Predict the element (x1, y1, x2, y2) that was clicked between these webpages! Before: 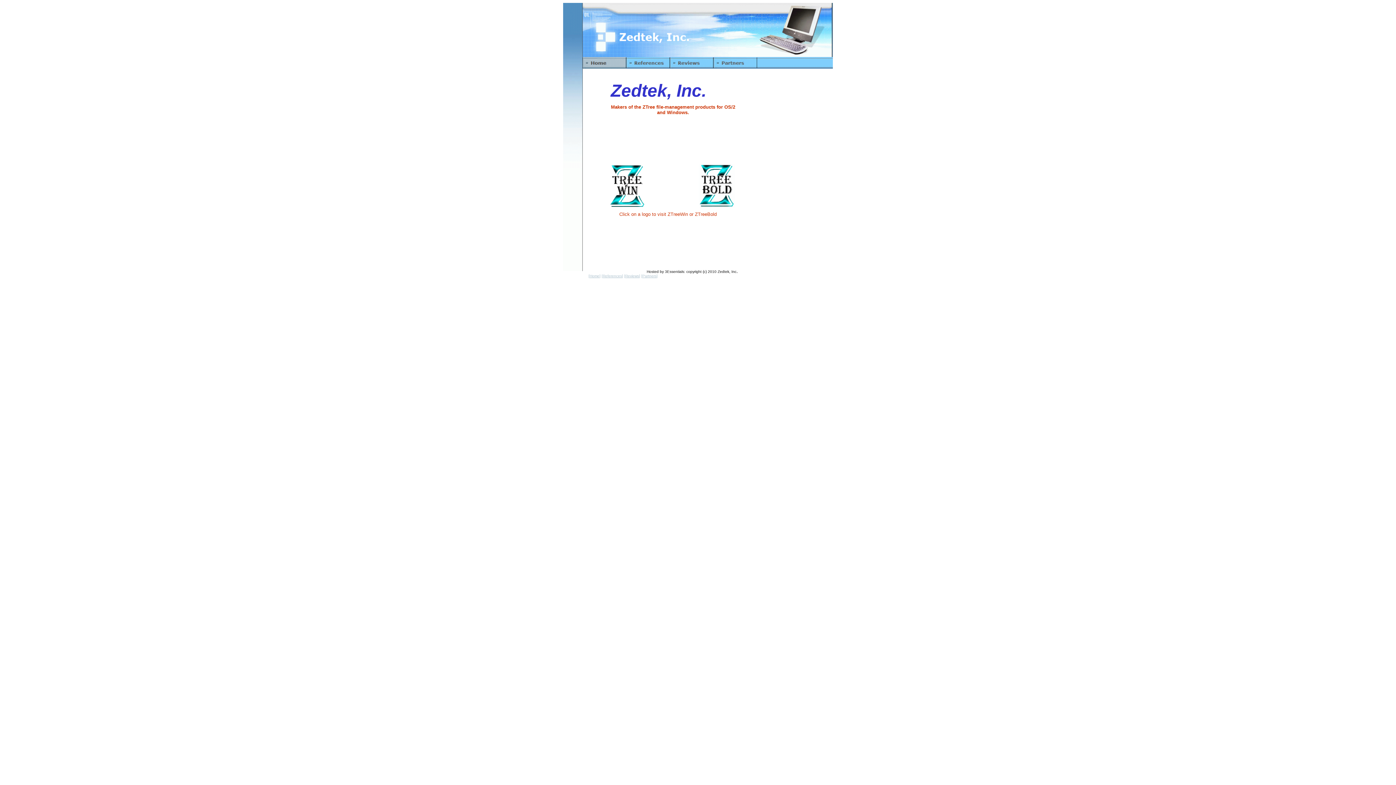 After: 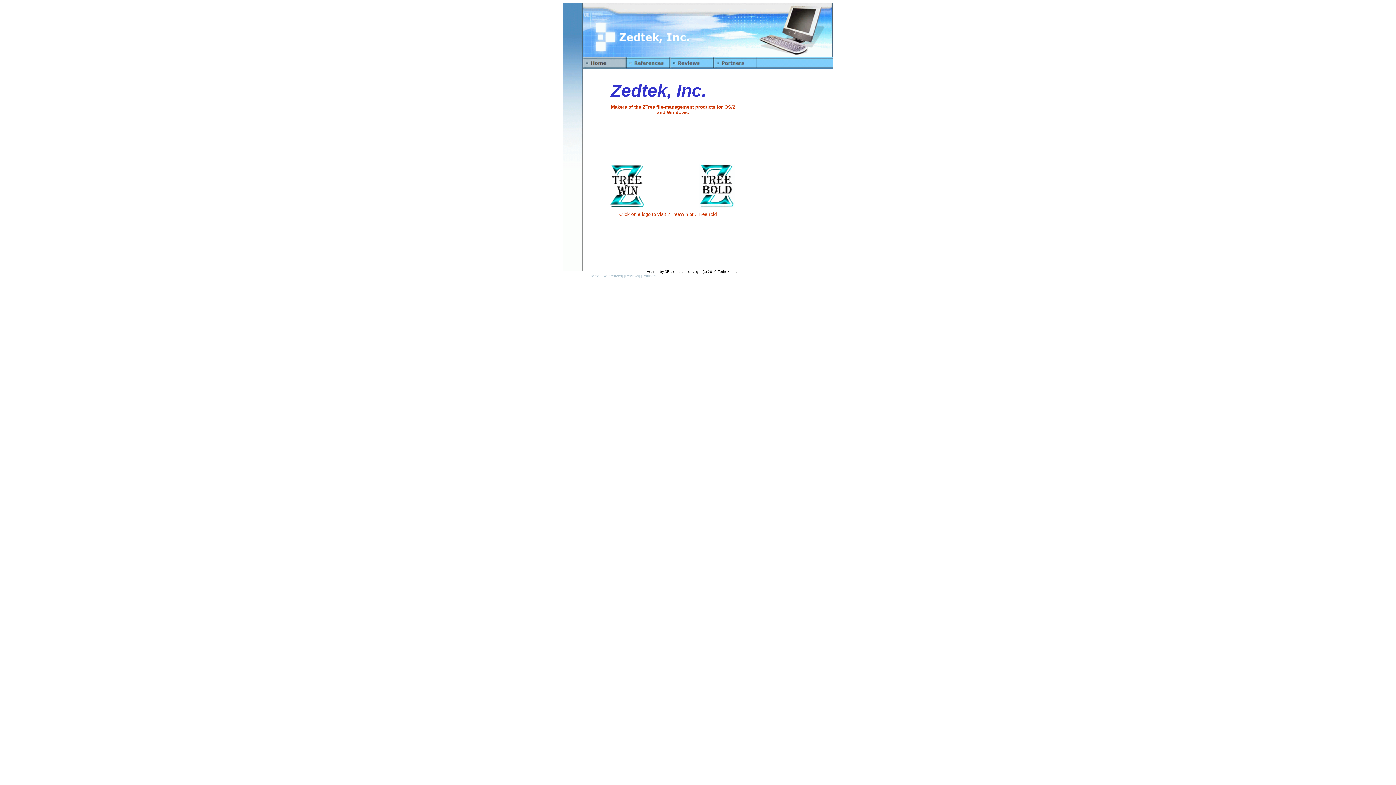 Action: bbox: (589, 272, 599, 278) label: Home